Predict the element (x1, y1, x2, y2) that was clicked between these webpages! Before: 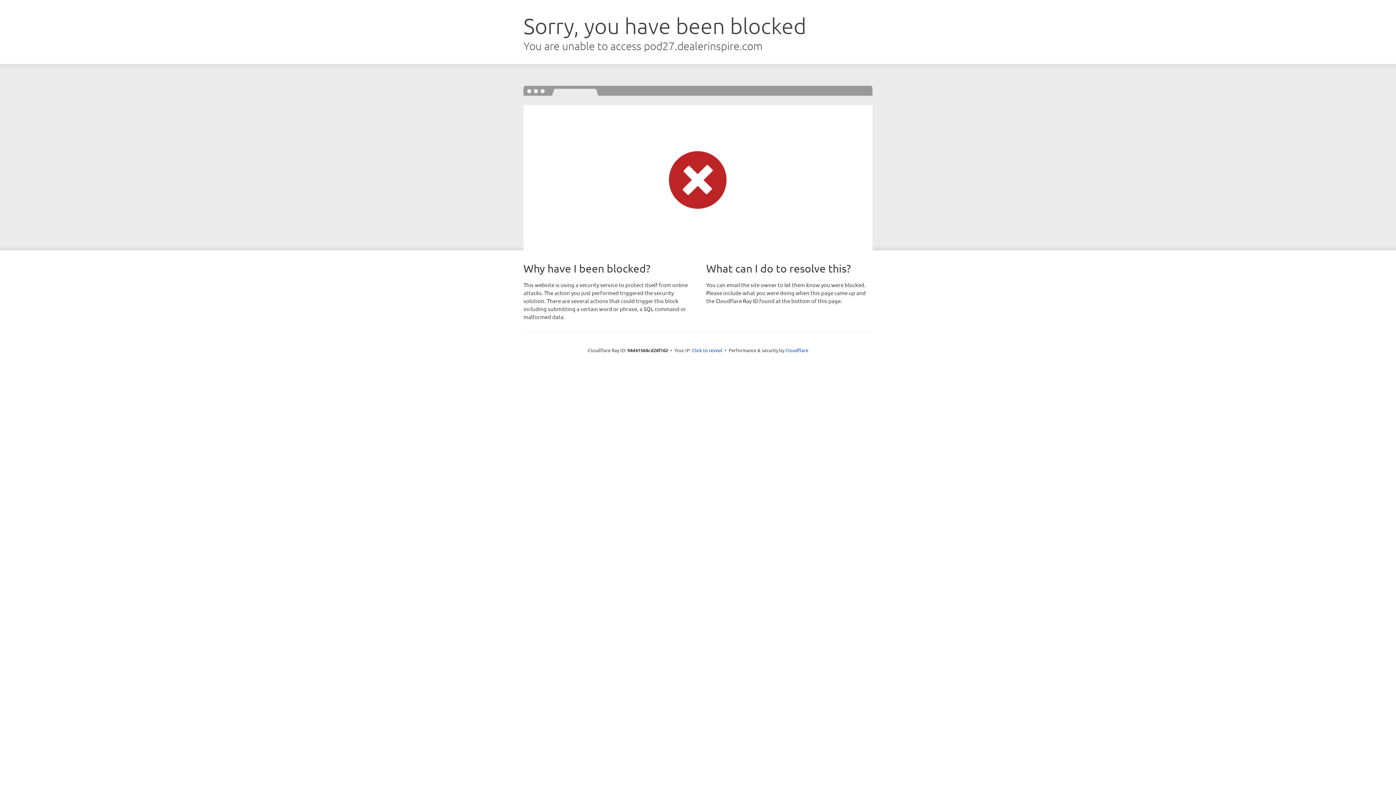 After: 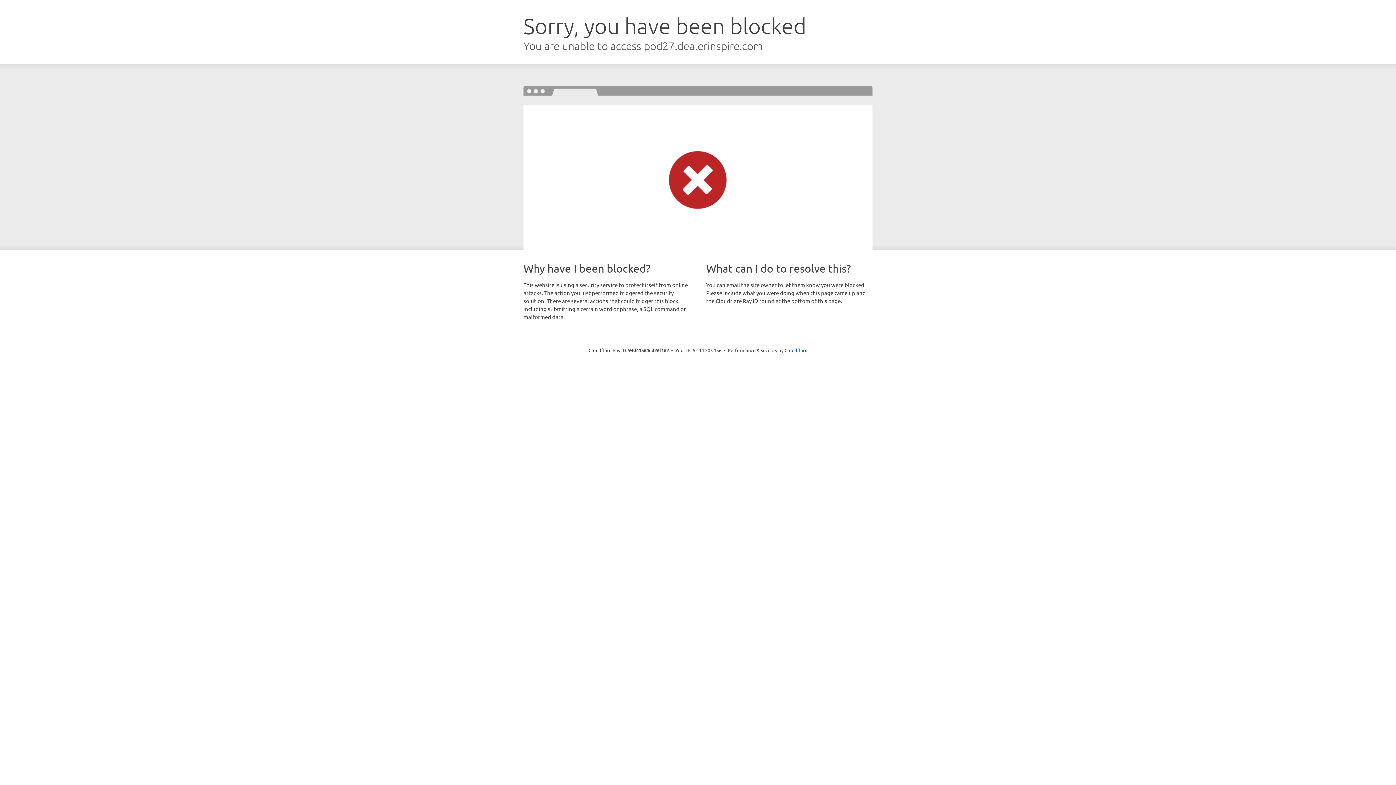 Action: bbox: (692, 346, 722, 353) label: Click to reveal